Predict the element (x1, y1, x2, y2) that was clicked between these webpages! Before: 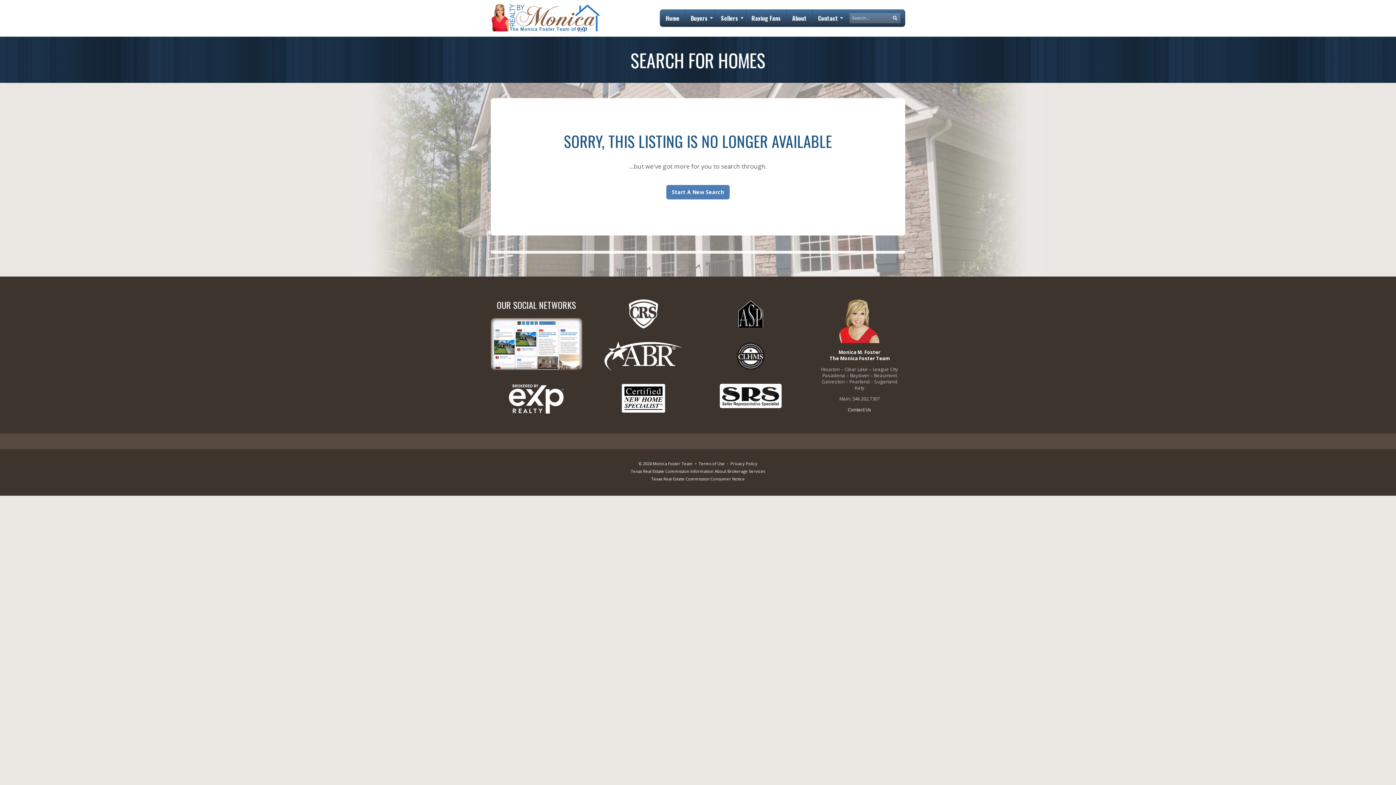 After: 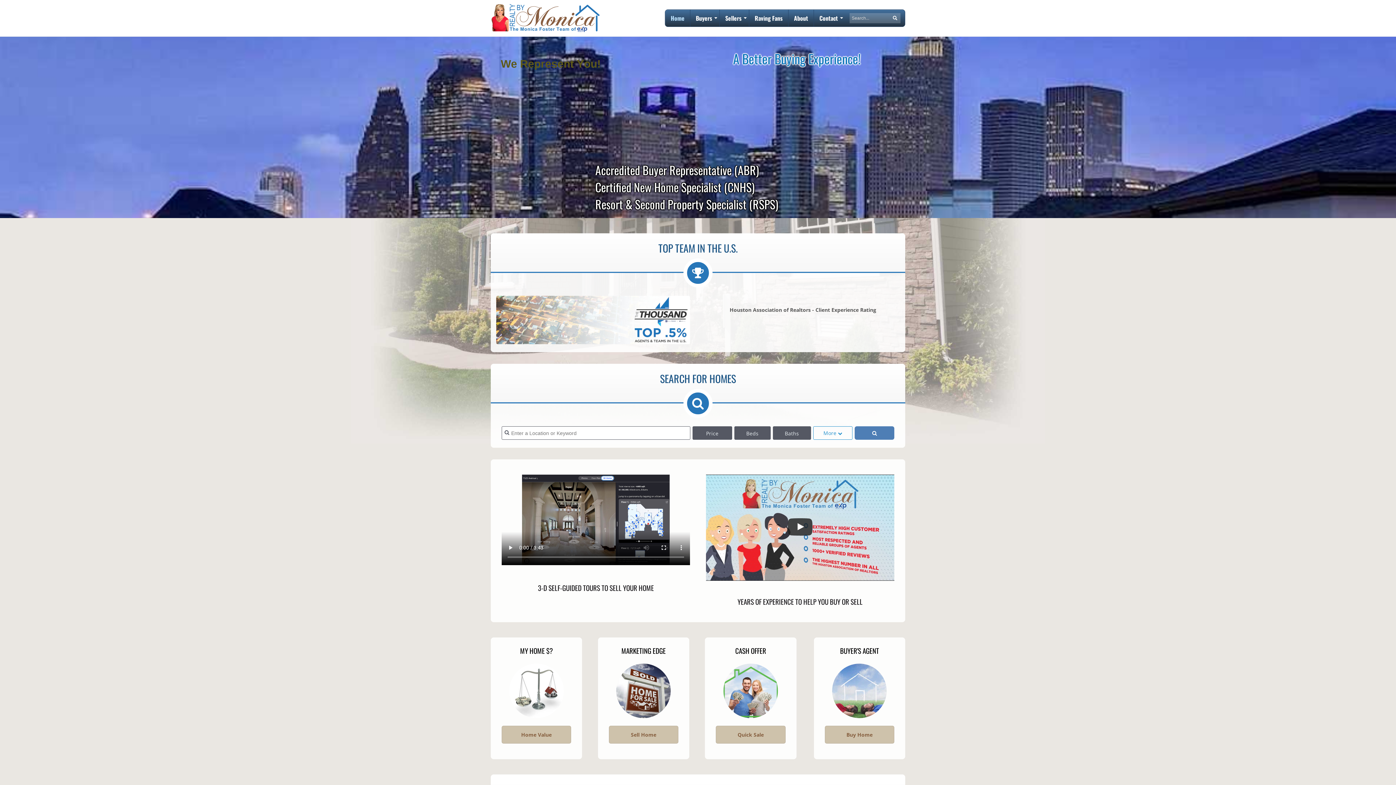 Action: bbox: (490, 1, 600, 34)